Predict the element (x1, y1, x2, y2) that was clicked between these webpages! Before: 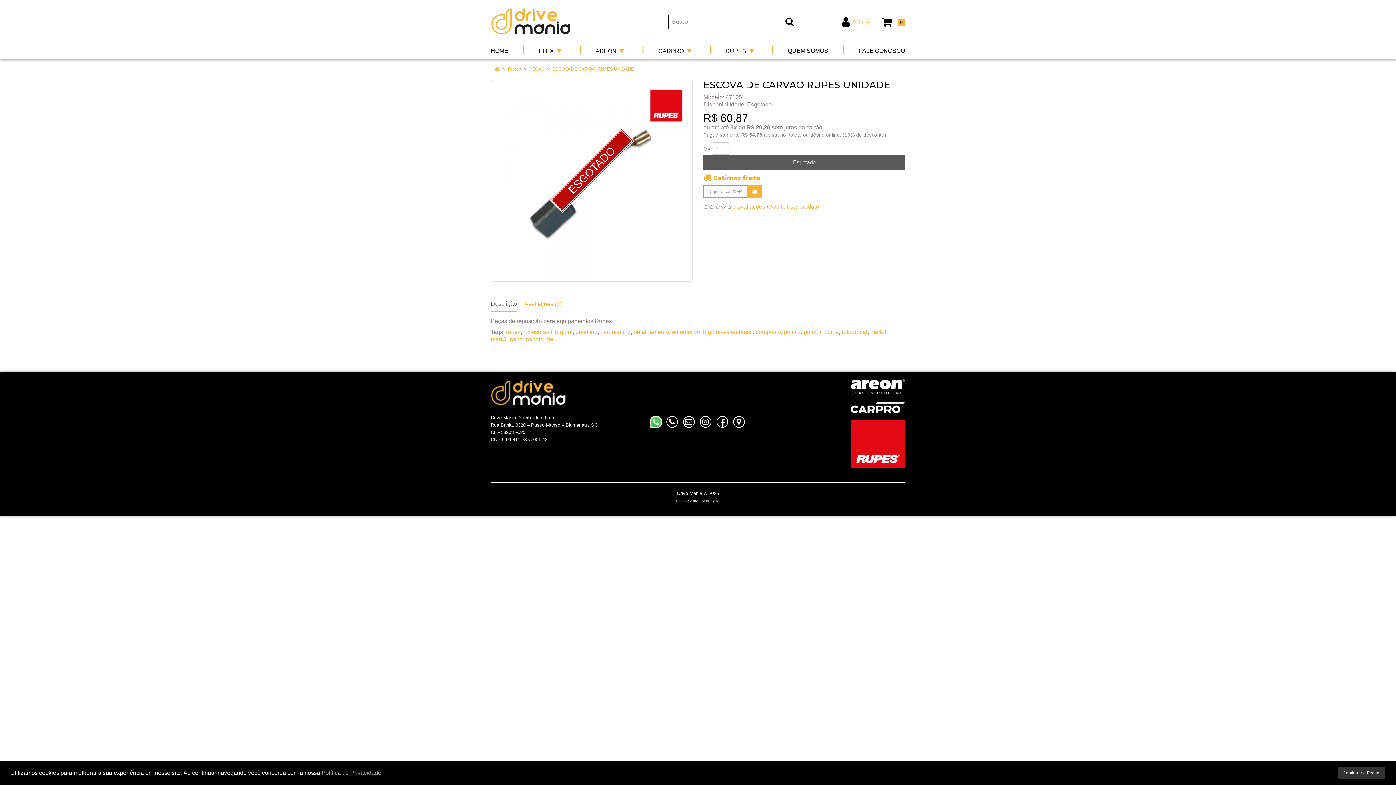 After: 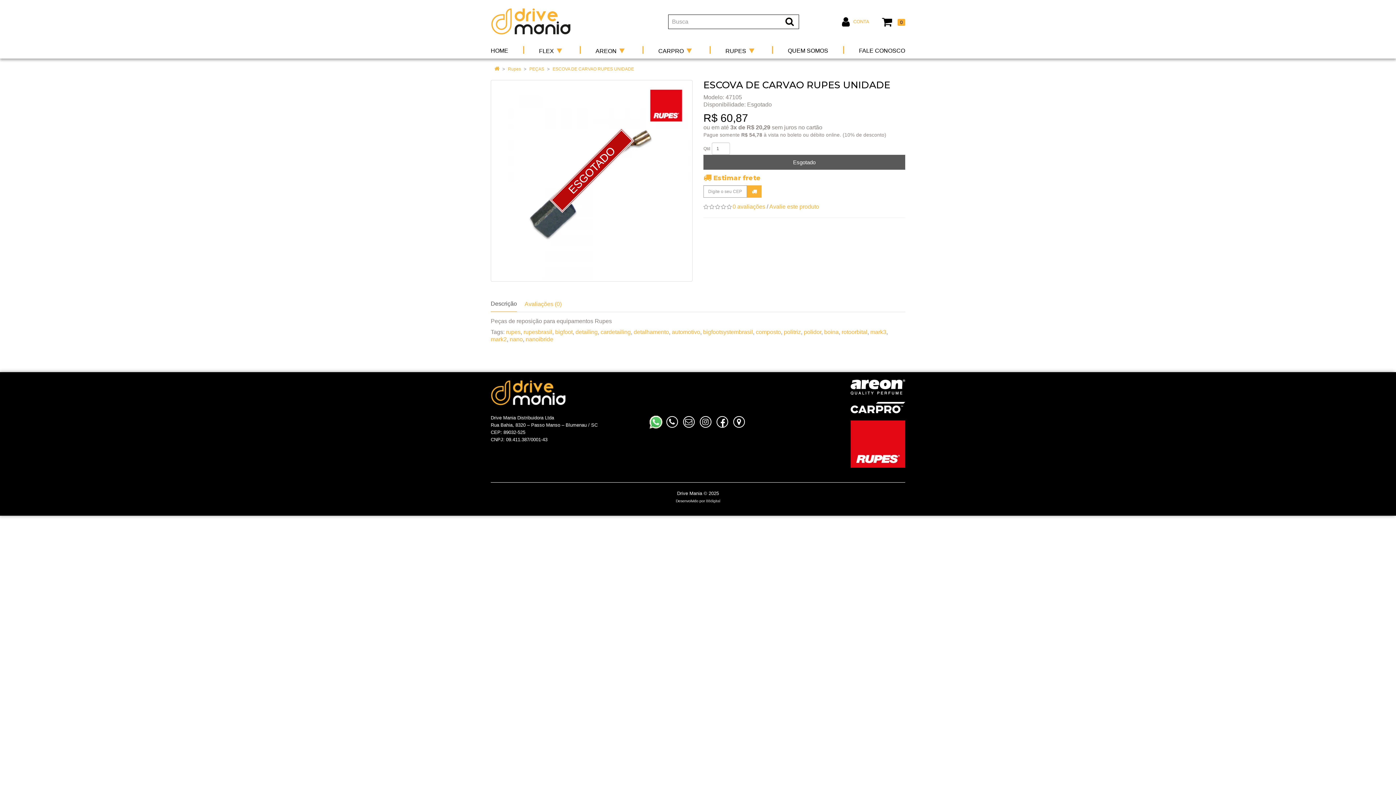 Action: bbox: (1338, 767, 1385, 779) label: Continuar e Fechar